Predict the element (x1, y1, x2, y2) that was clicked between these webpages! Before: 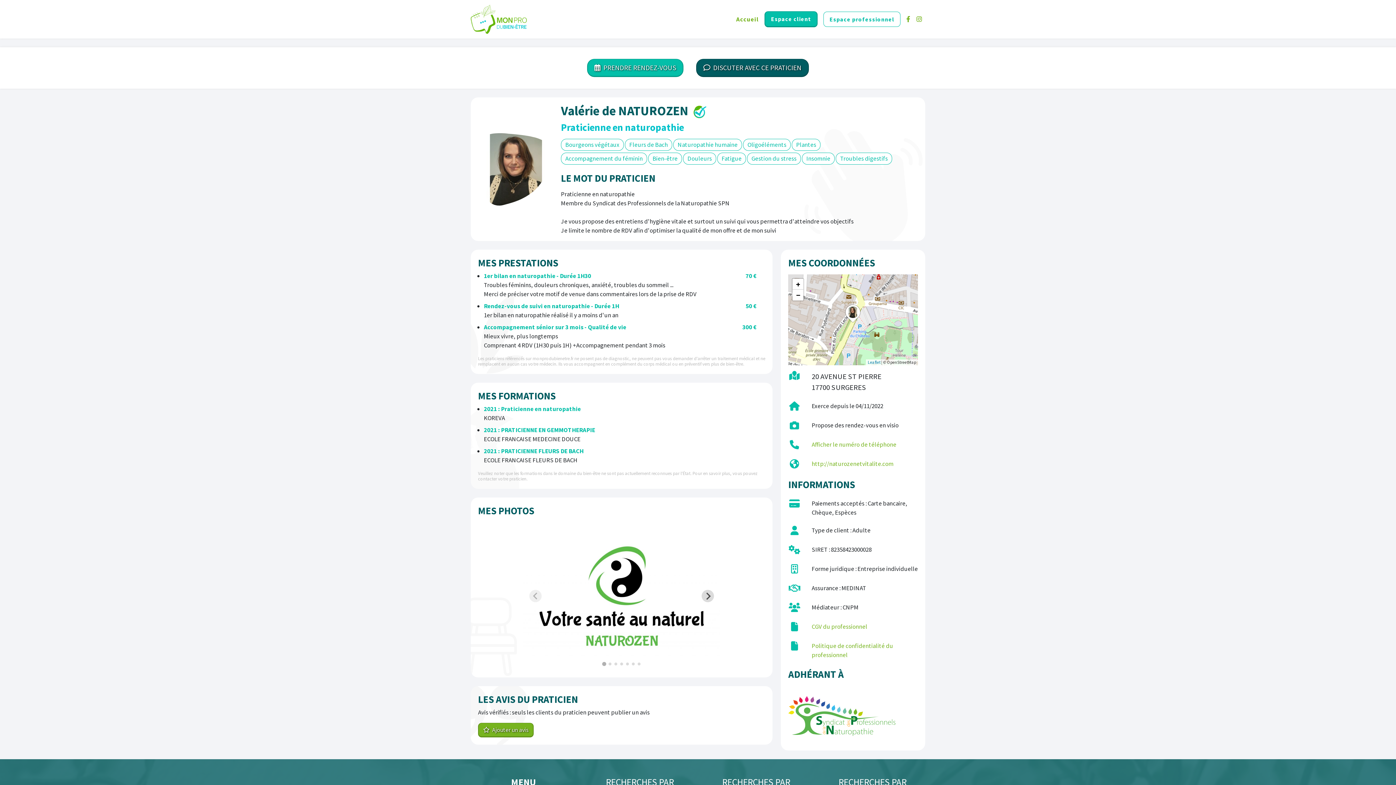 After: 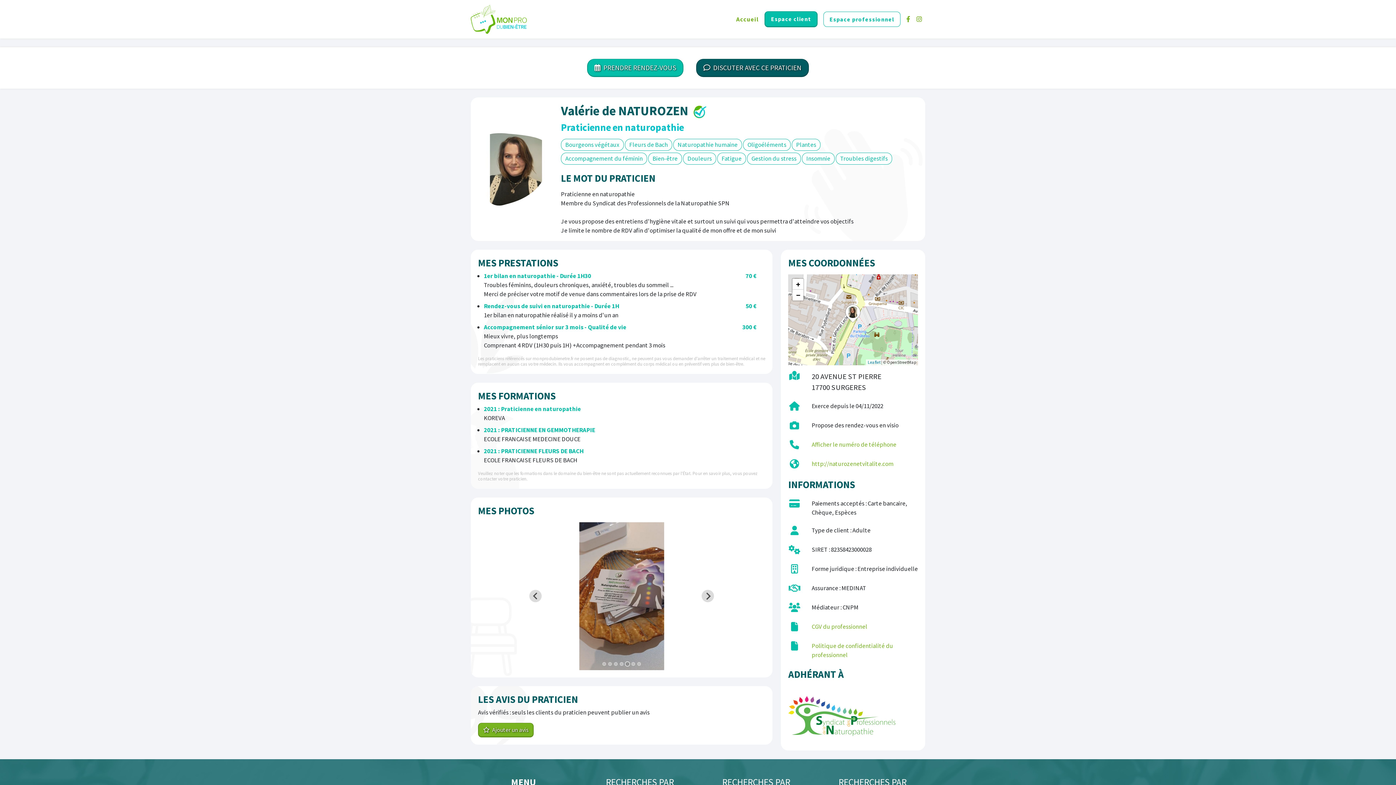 Action: bbox: (625, 662, 629, 666) label: Go to slide 5